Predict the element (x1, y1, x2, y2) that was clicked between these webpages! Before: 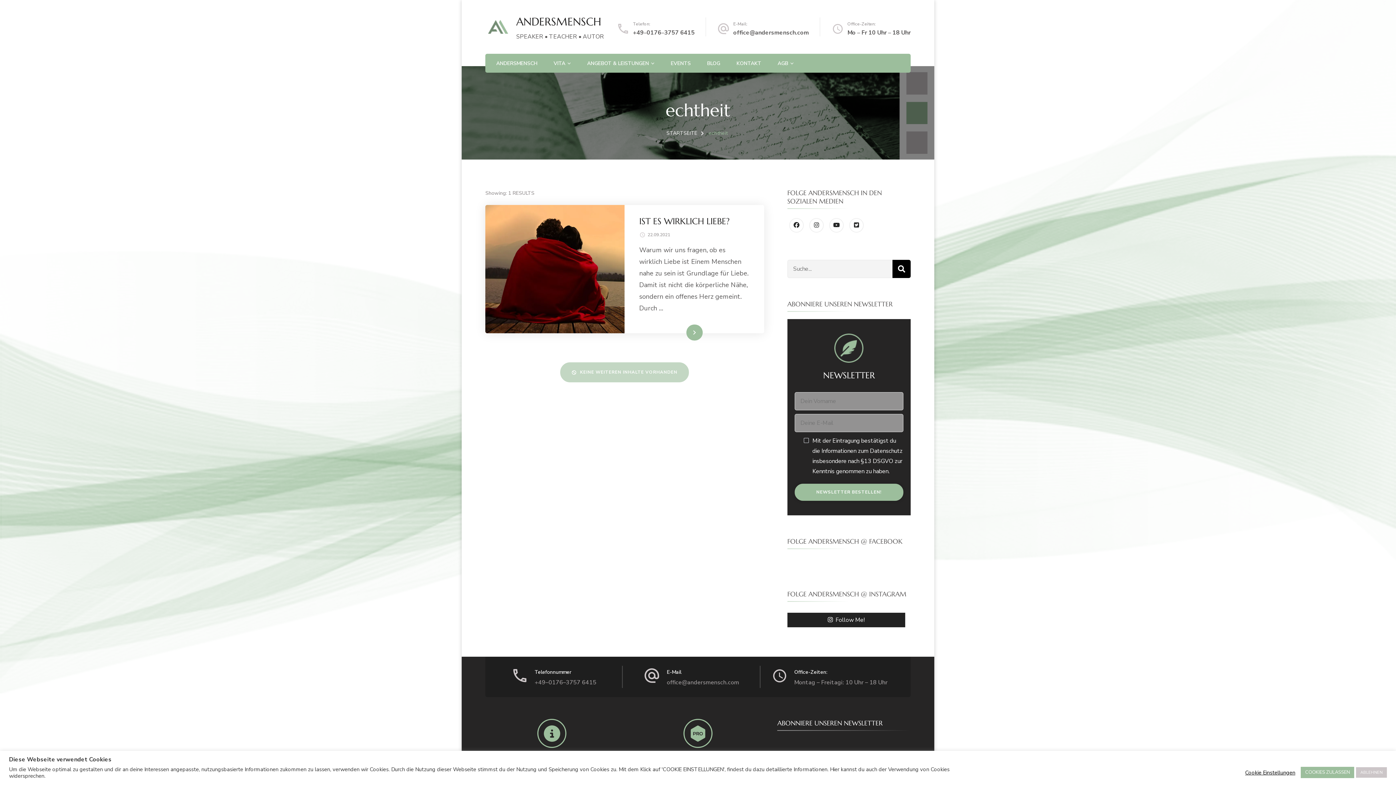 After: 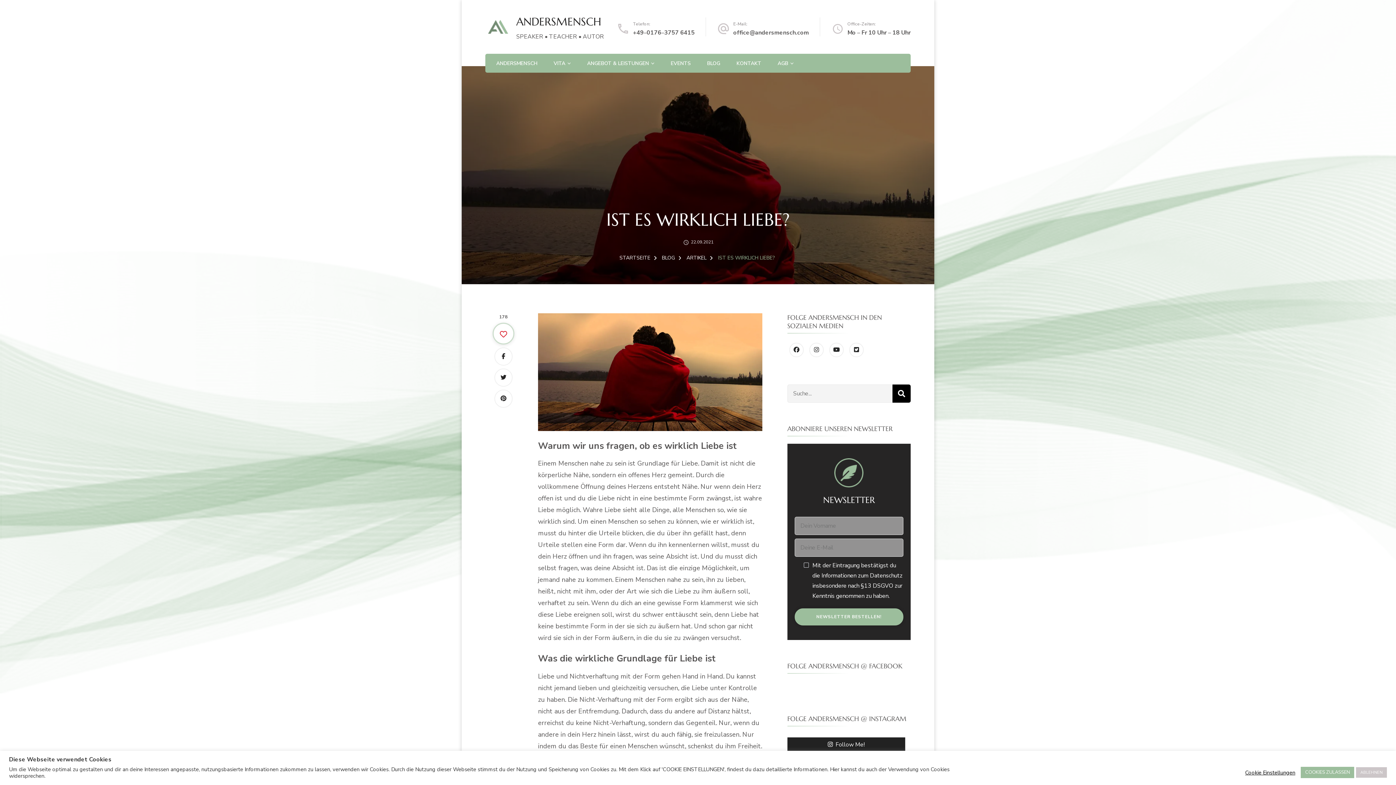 Action: bbox: (639, 216, 729, 226) label: IST ES WIRKLICH LIEBE?